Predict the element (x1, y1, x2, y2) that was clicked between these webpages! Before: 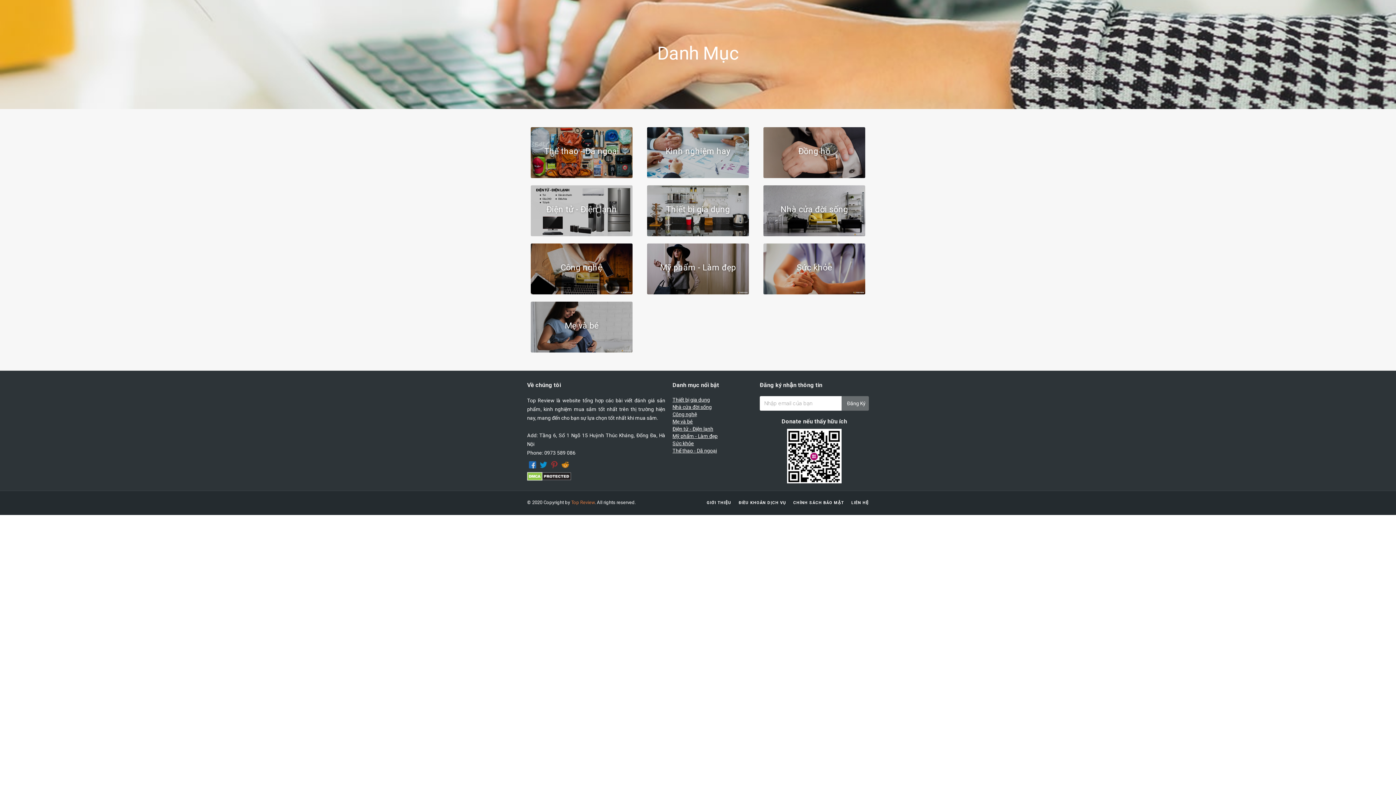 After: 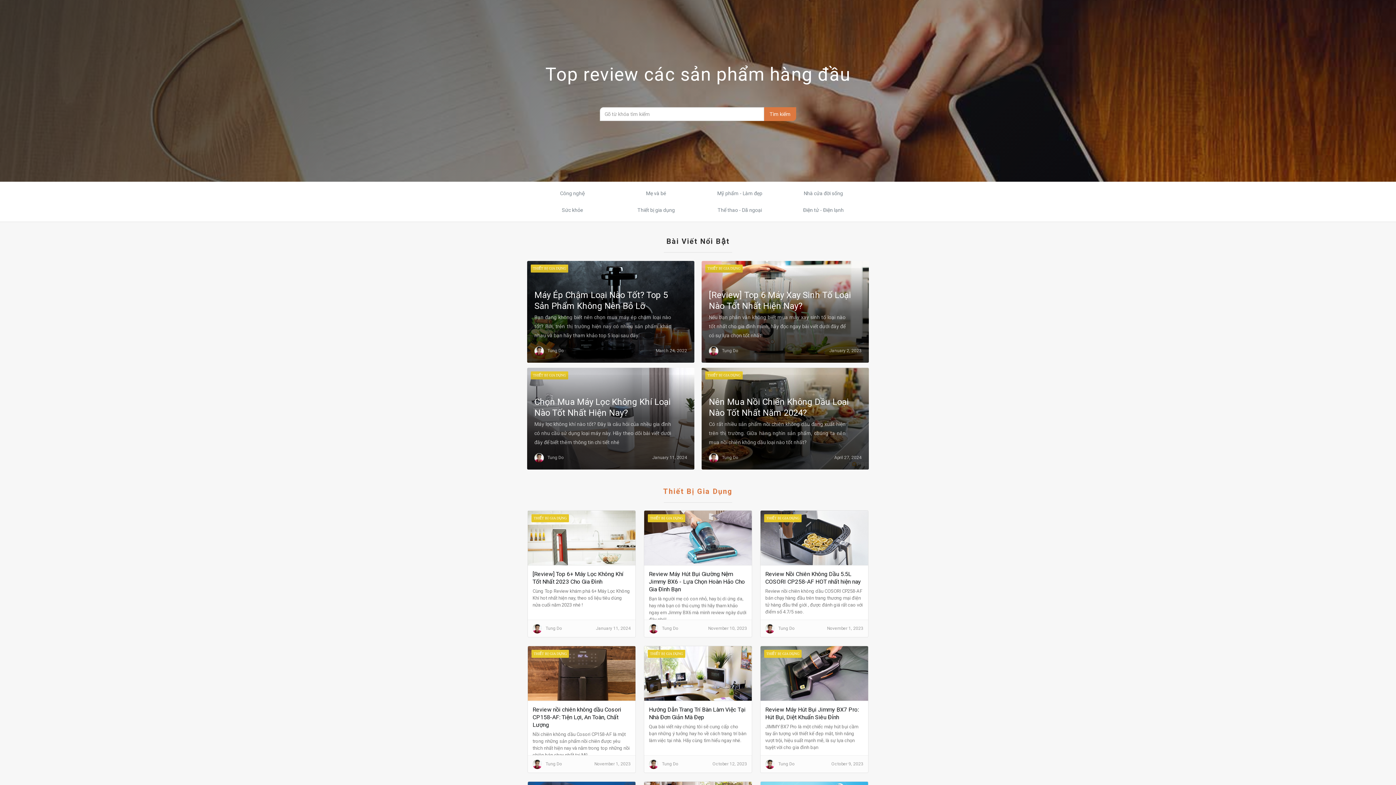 Action: bbox: (571, 500, 594, 505) label: Top Review